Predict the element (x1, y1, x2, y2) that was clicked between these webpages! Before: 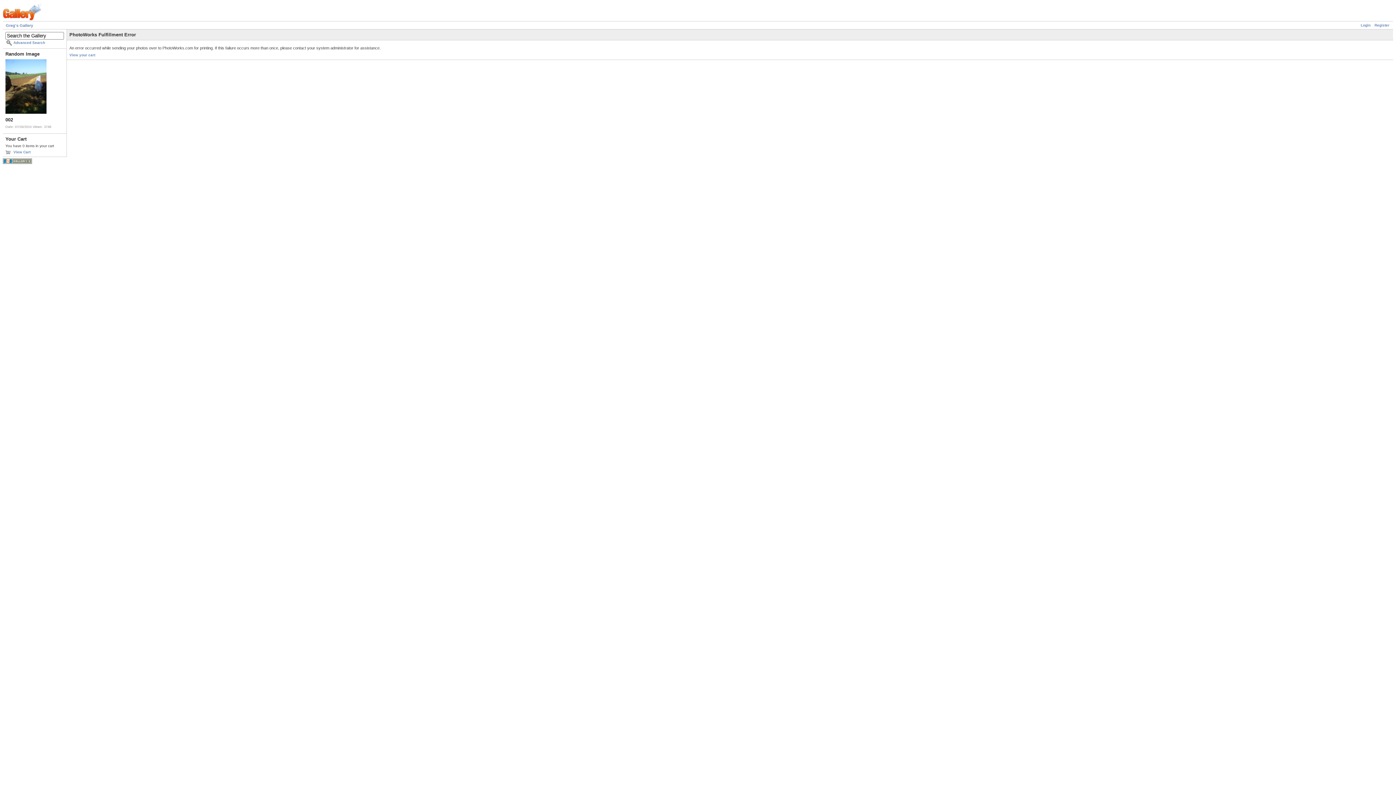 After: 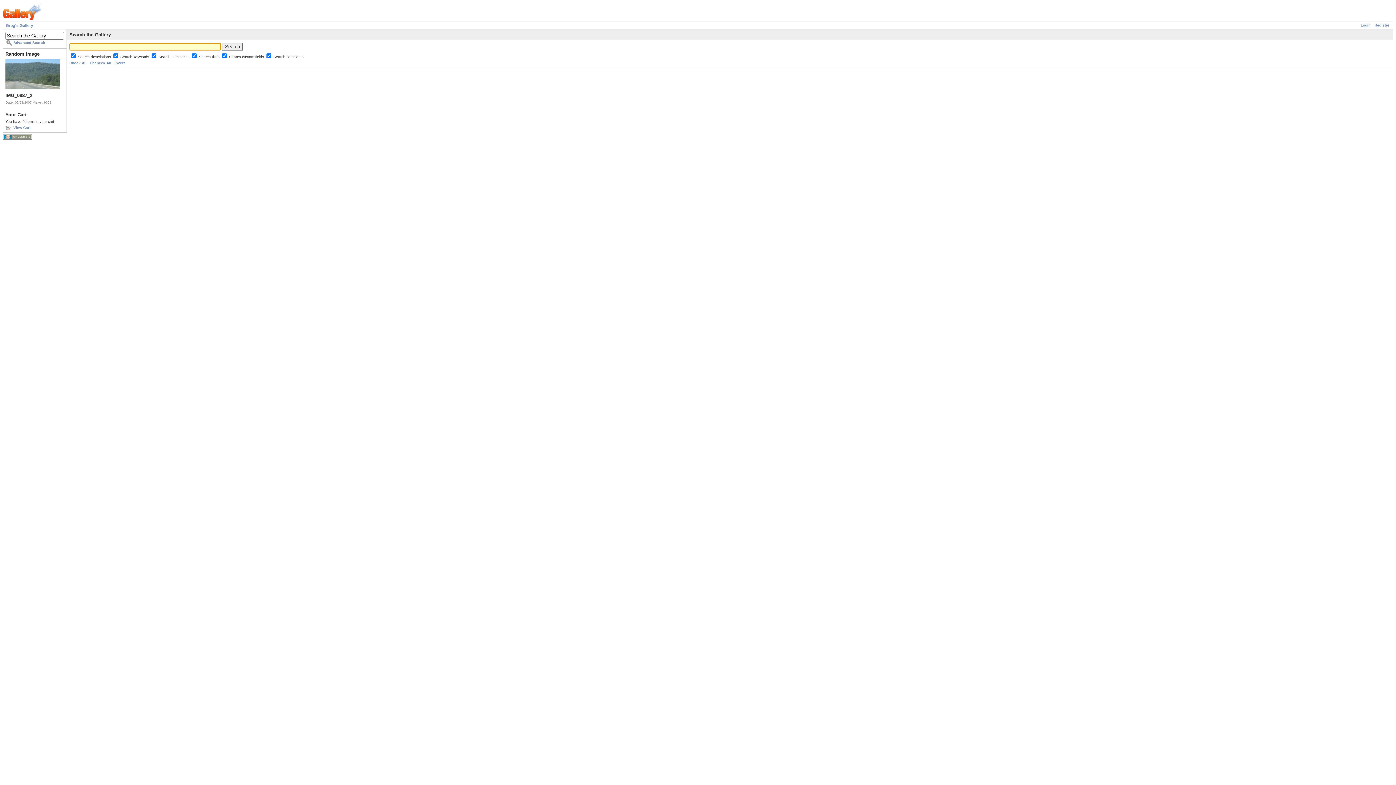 Action: label: Advanced Search bbox: (5, 39, 64, 45)